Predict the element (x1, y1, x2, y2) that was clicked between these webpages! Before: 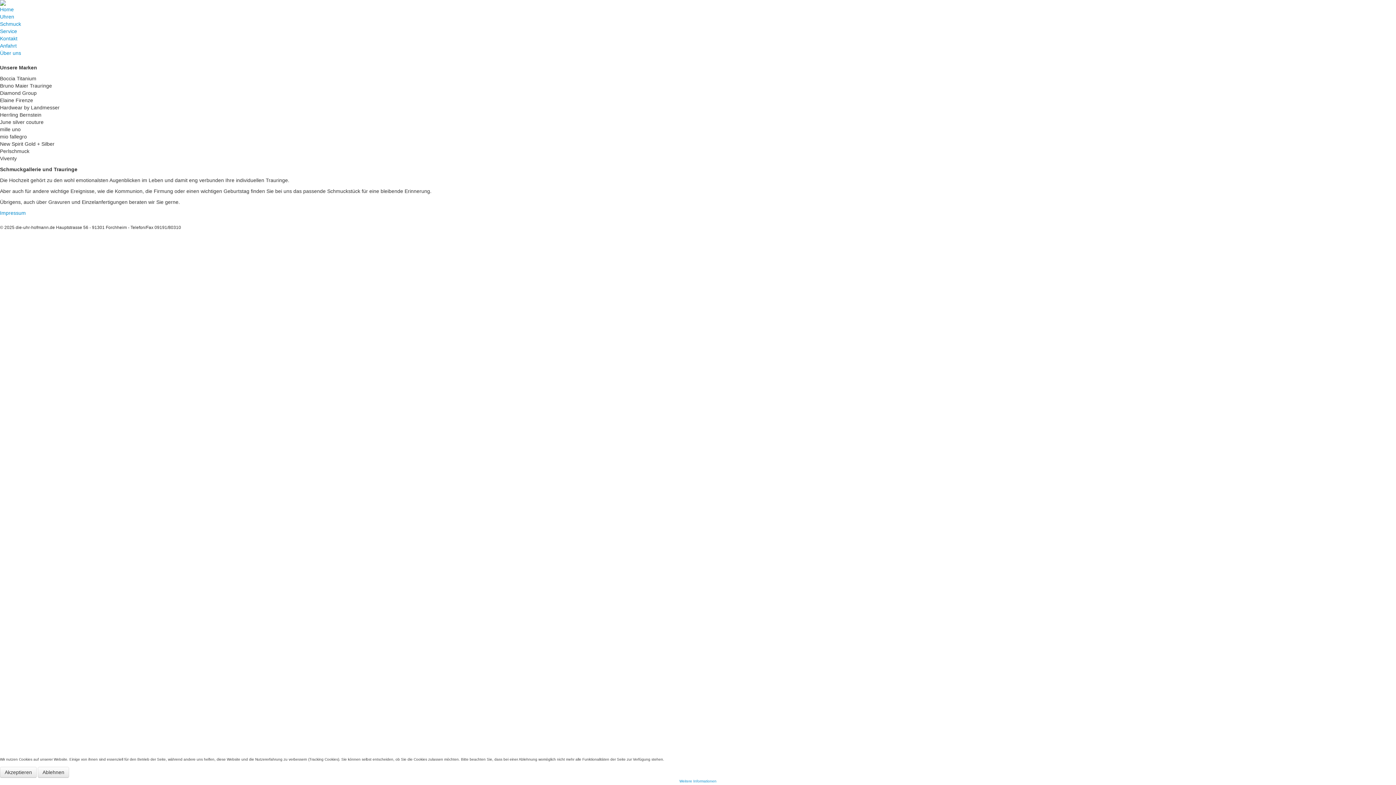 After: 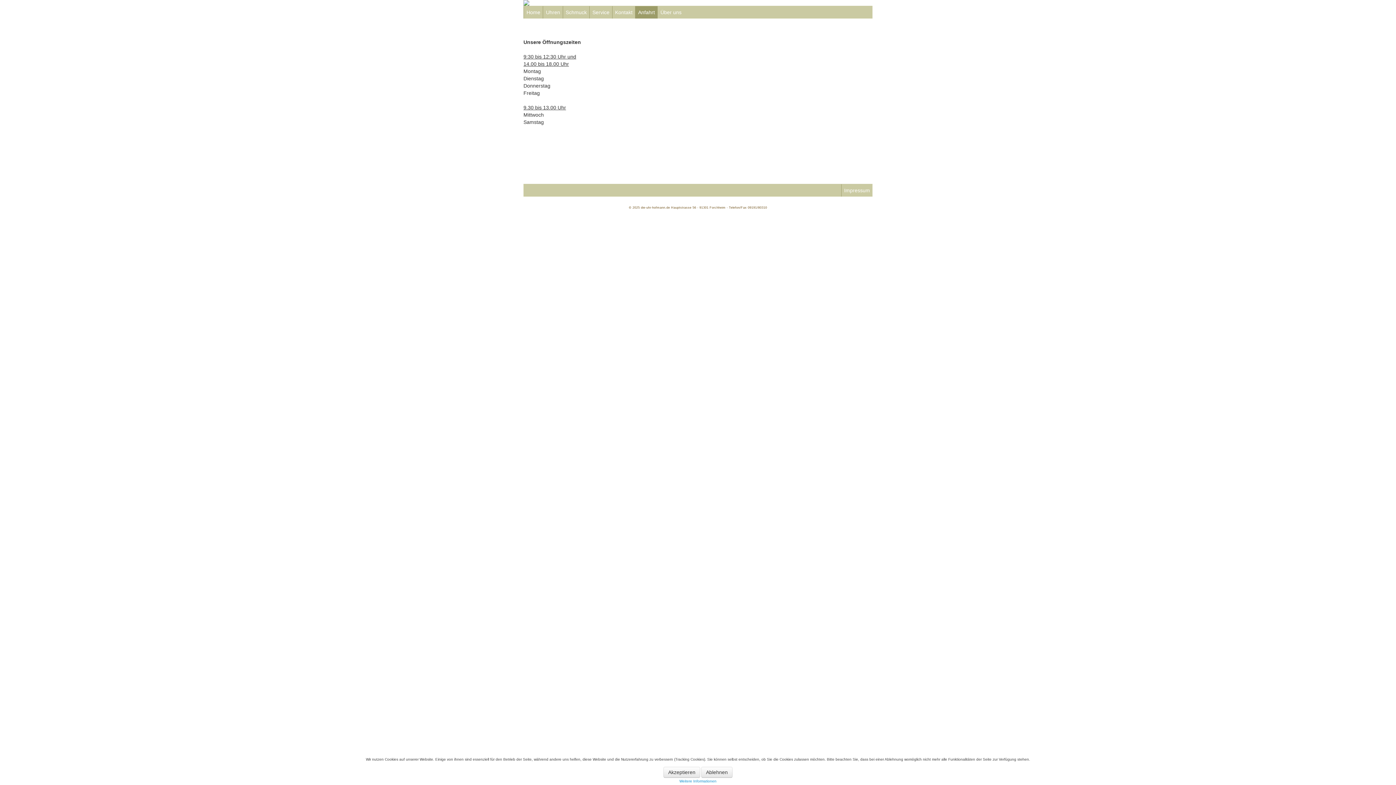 Action: bbox: (0, 42, 1396, 49) label: Anfahrt